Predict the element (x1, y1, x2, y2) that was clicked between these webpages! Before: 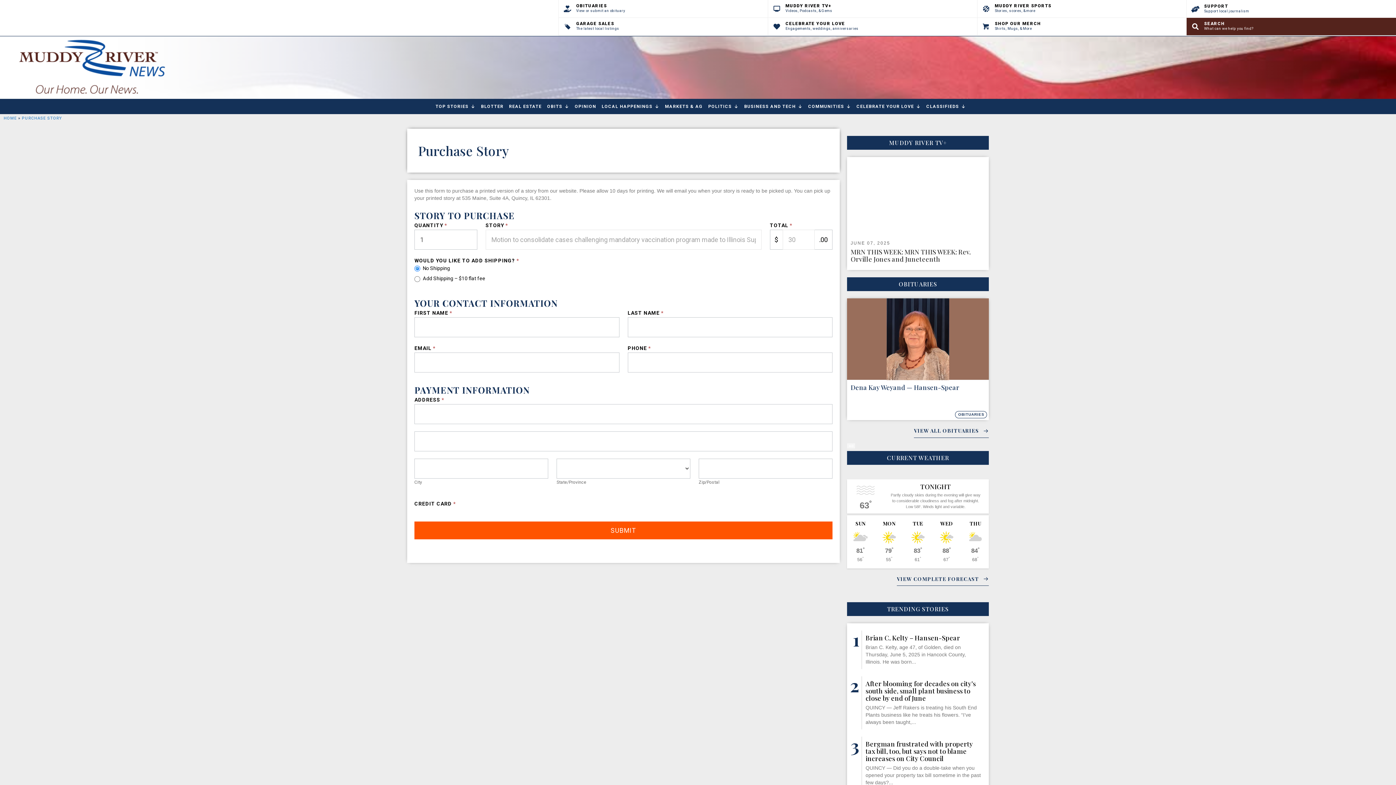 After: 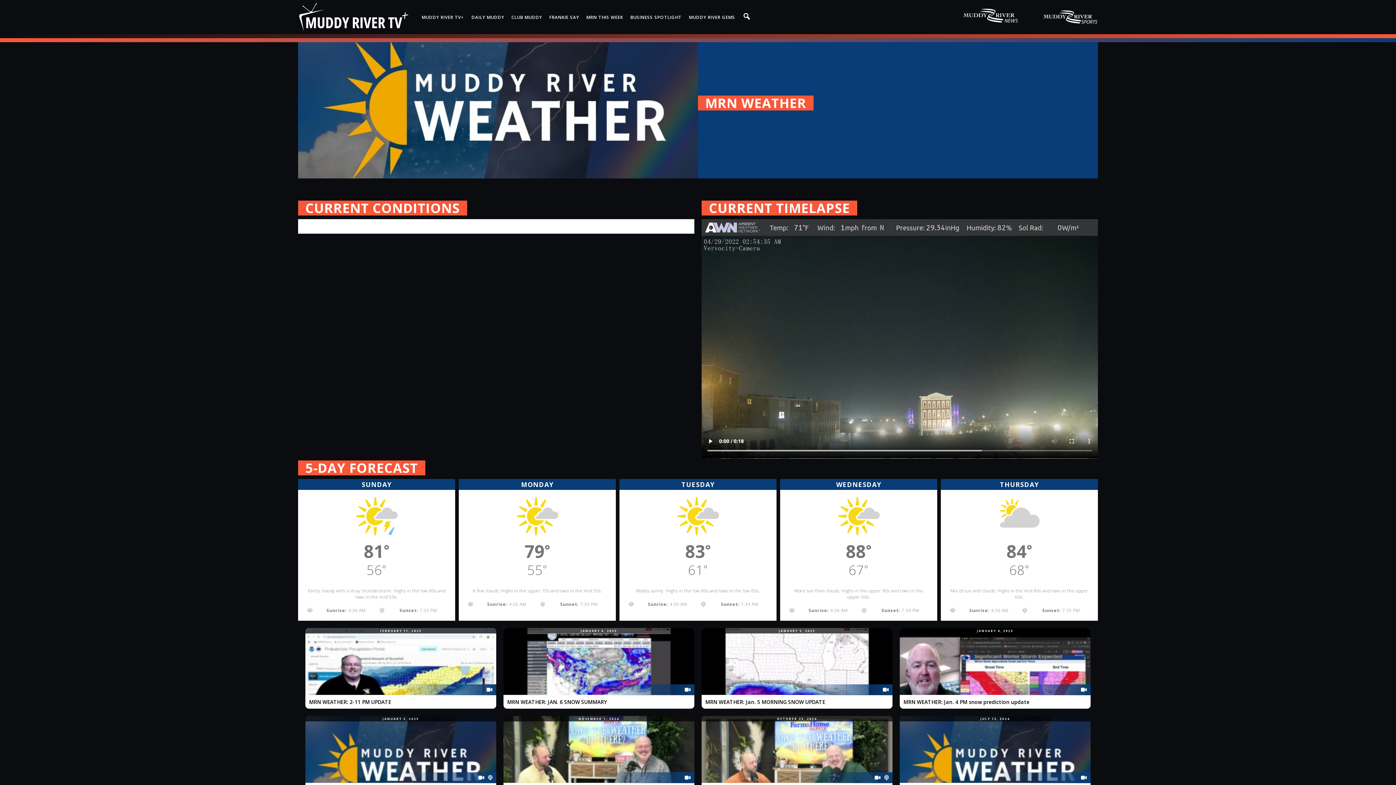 Action: bbox: (897, 575, 989, 586) label: View Complete Forecast